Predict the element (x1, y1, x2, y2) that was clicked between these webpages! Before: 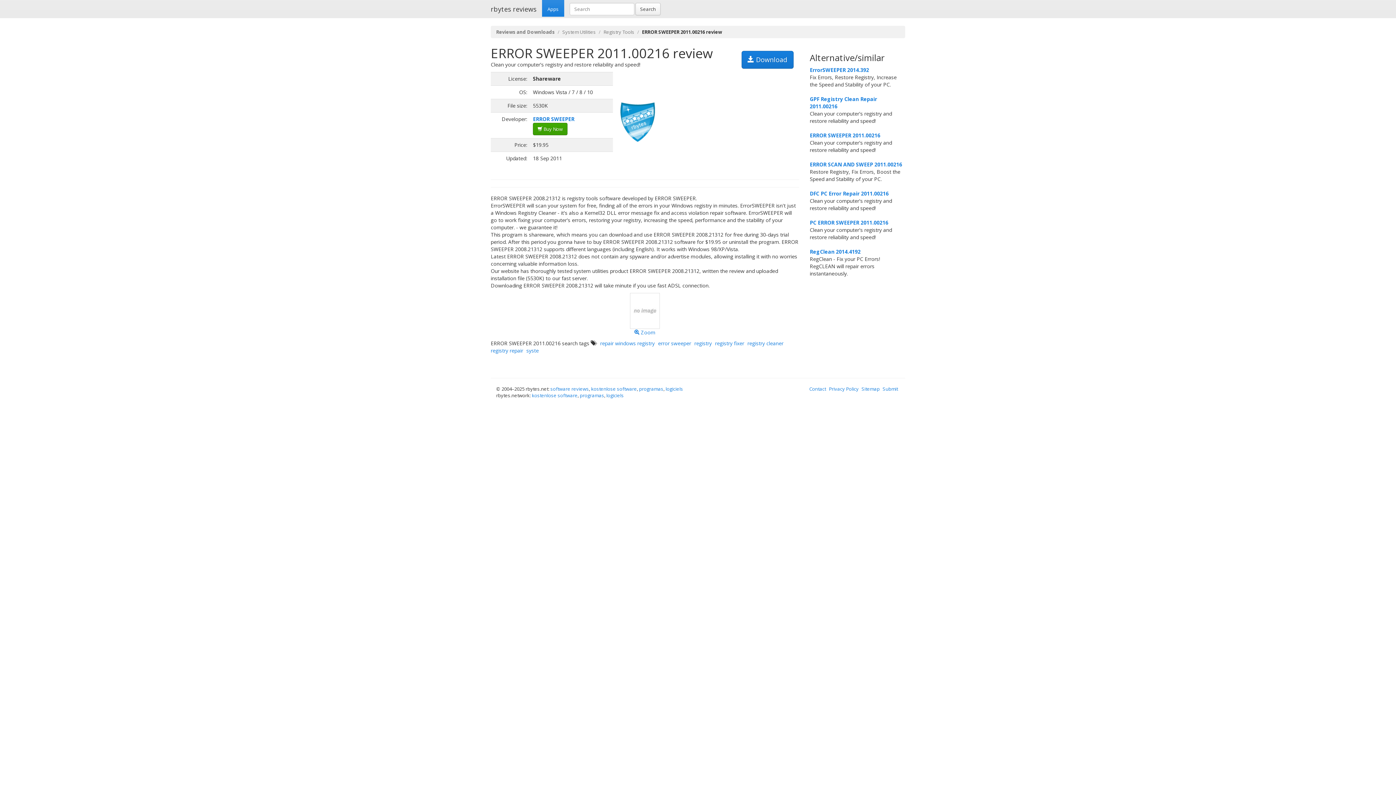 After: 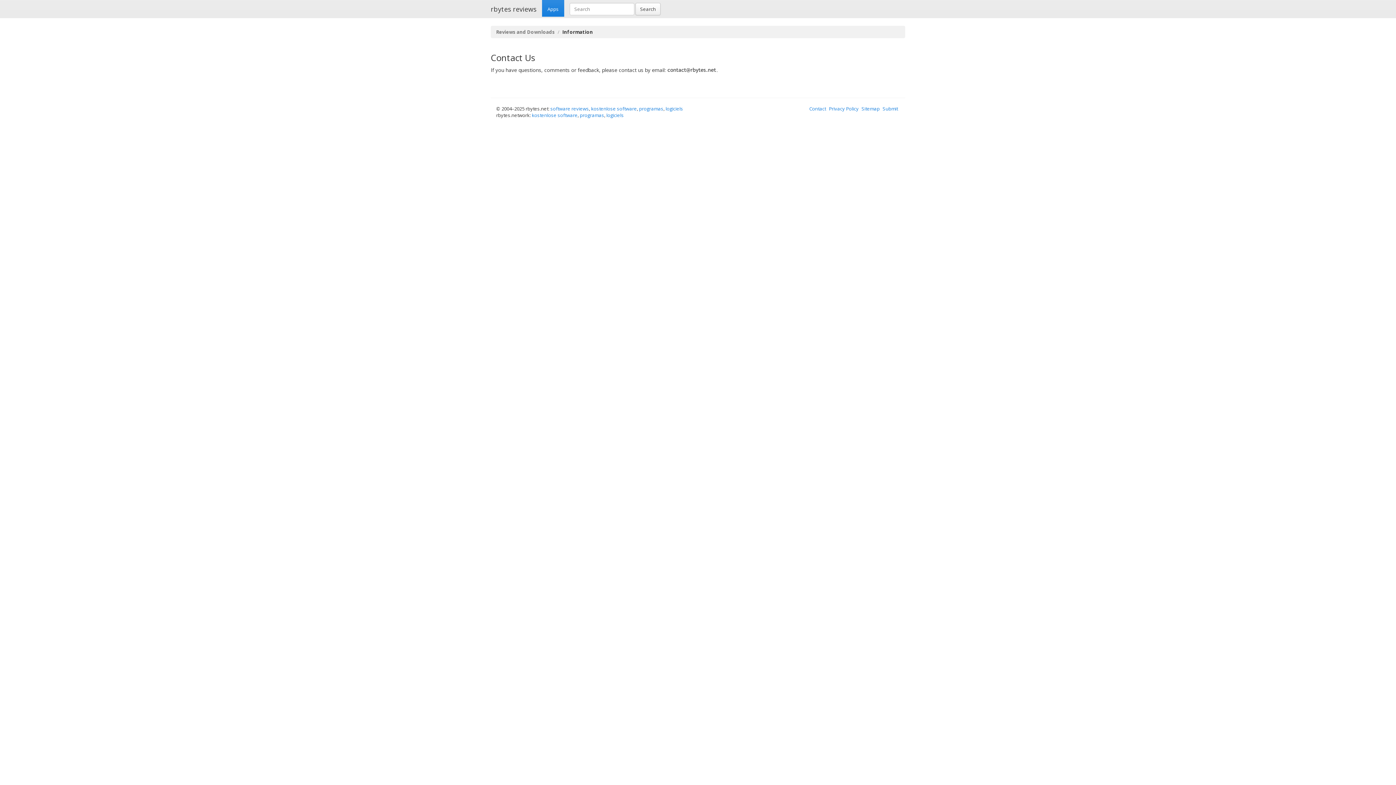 Action: label: Contact bbox: (809, 385, 828, 392)